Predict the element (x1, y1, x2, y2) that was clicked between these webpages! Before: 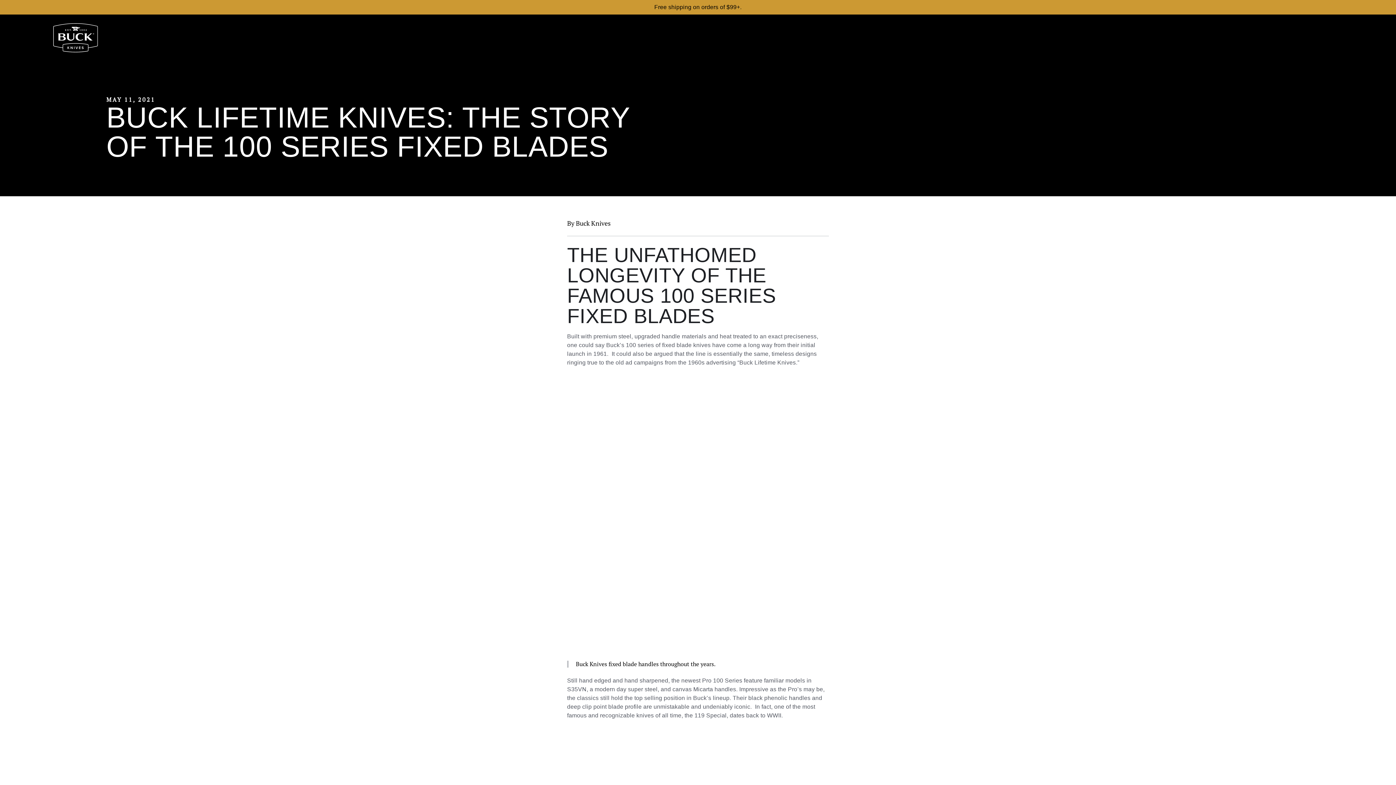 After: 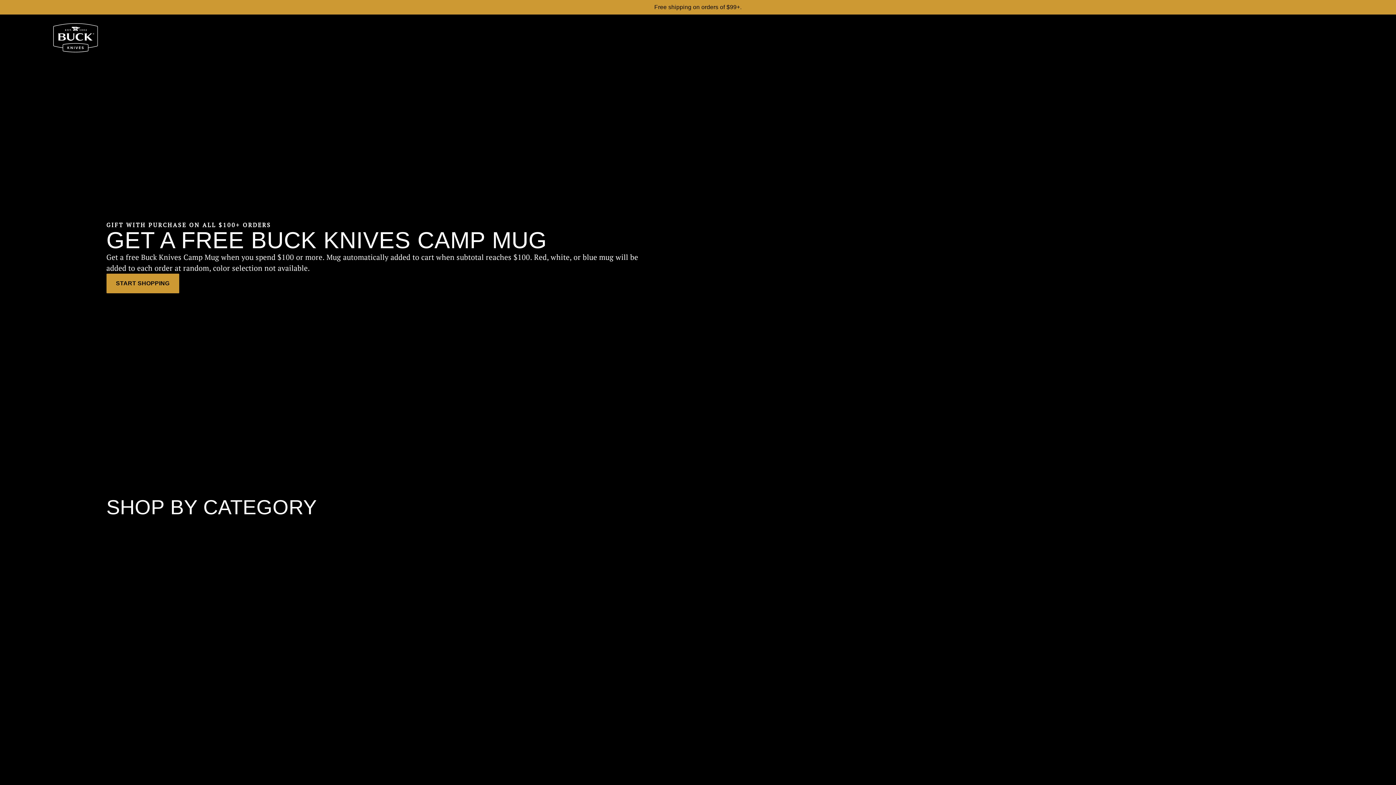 Action: bbox: (53, 23, 98, 52) label: Buck Knives Homepage